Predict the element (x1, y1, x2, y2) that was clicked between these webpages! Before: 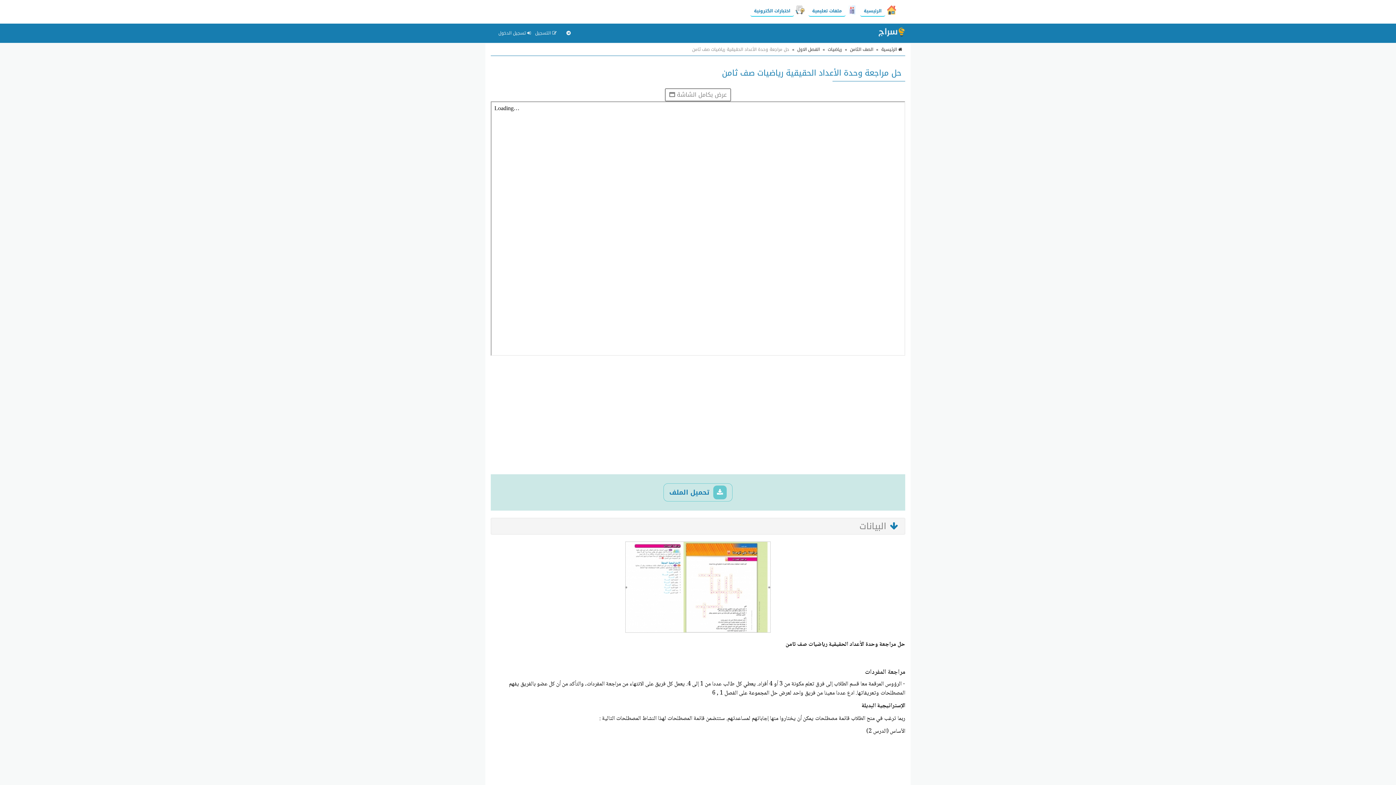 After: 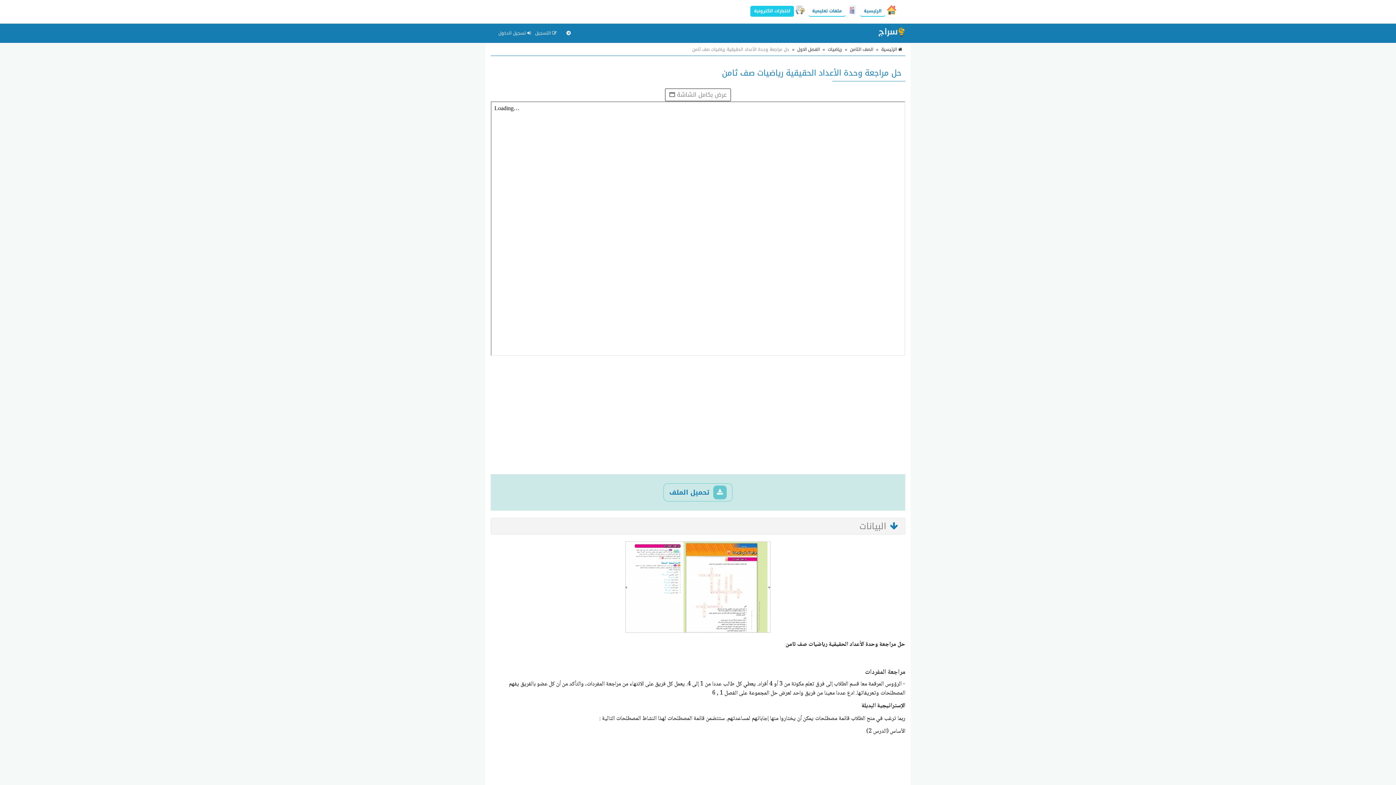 Action: bbox: (750, 5, 794, 16) label: اختبارات الكترونية